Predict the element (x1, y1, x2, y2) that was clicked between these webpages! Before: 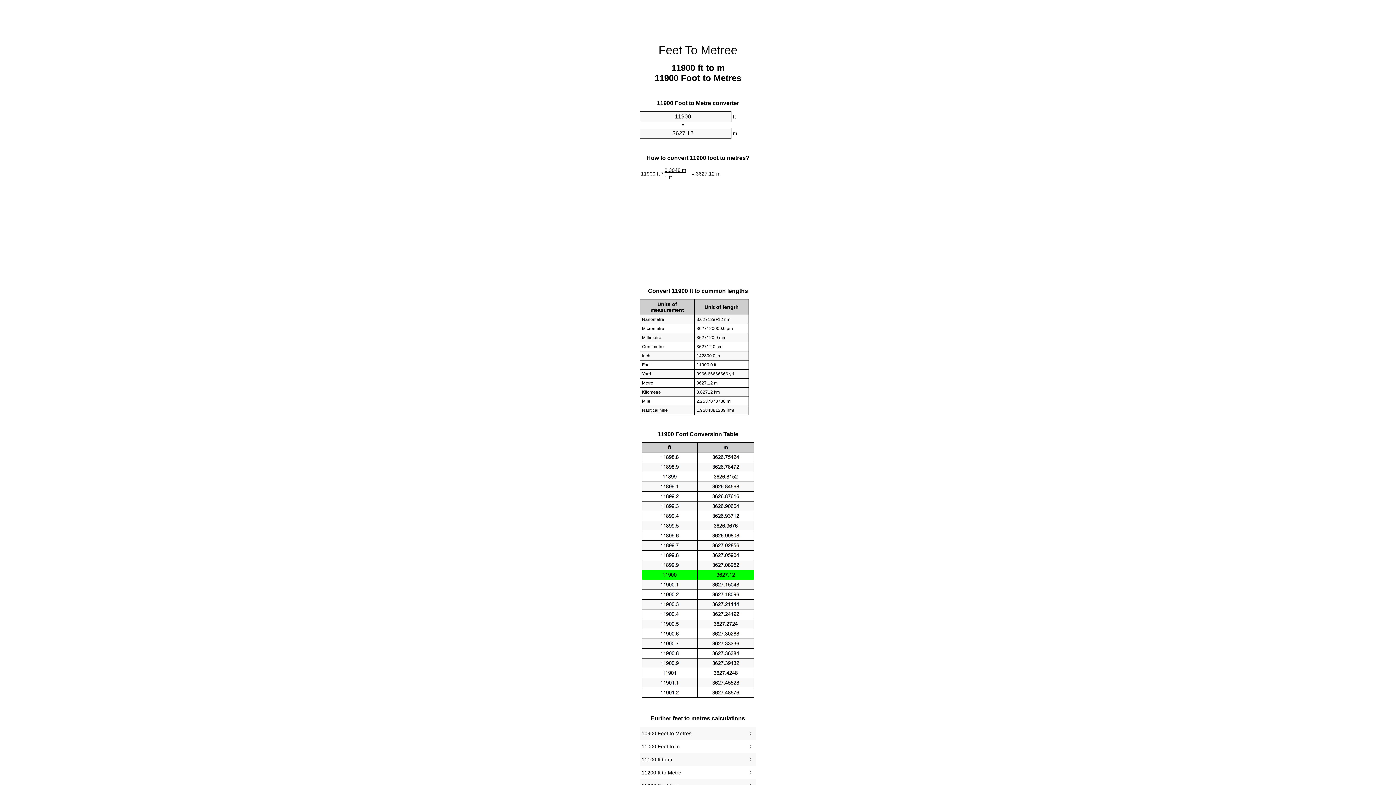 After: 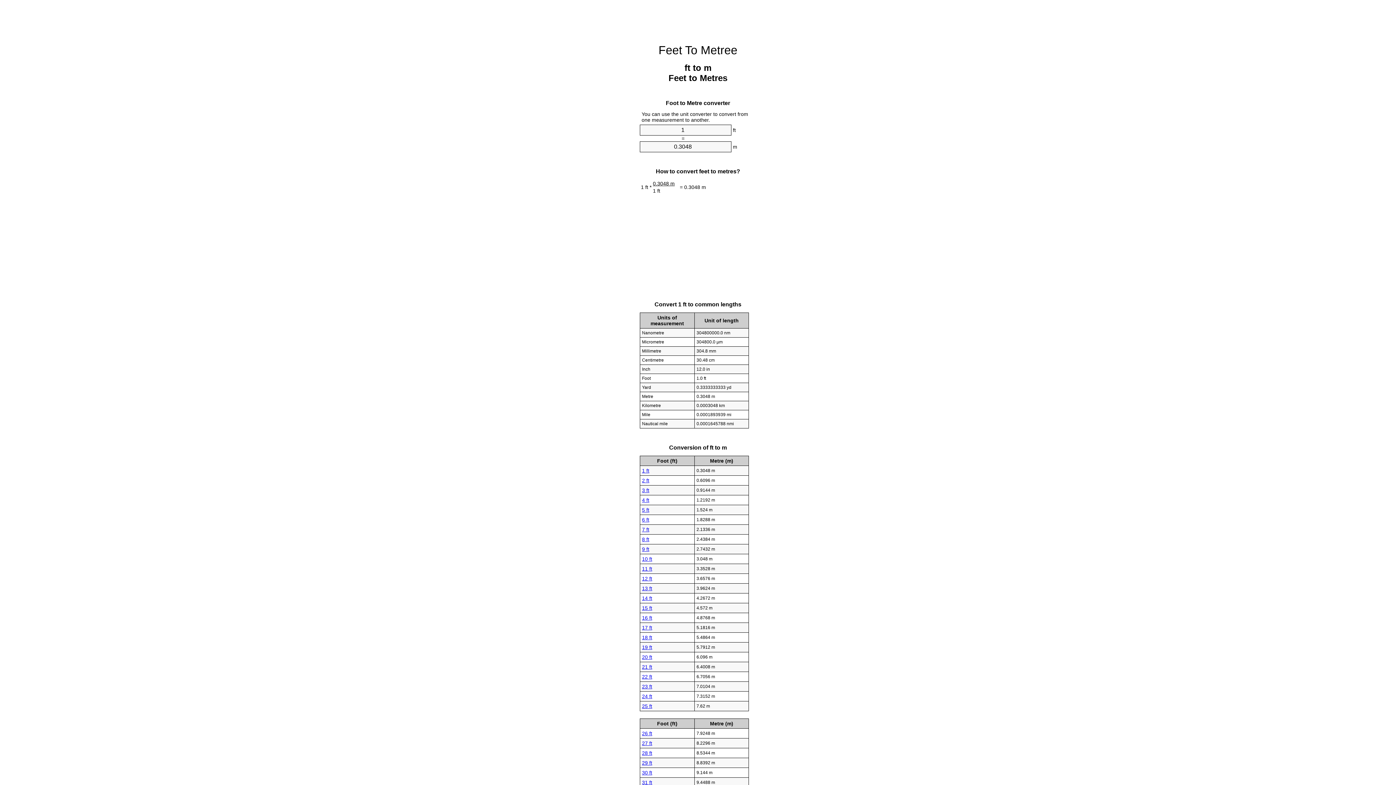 Action: bbox: (658, 43, 737, 56) label: Feet To Metree